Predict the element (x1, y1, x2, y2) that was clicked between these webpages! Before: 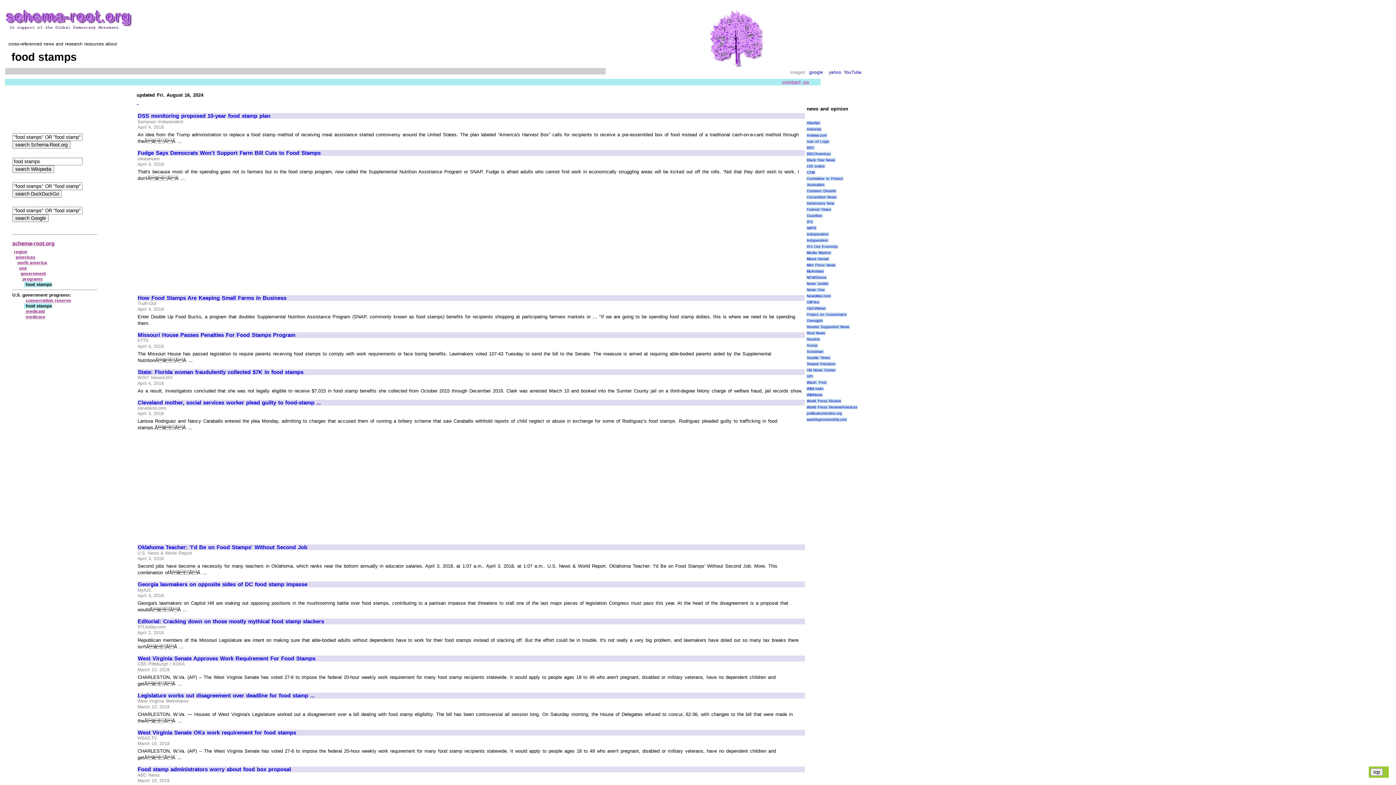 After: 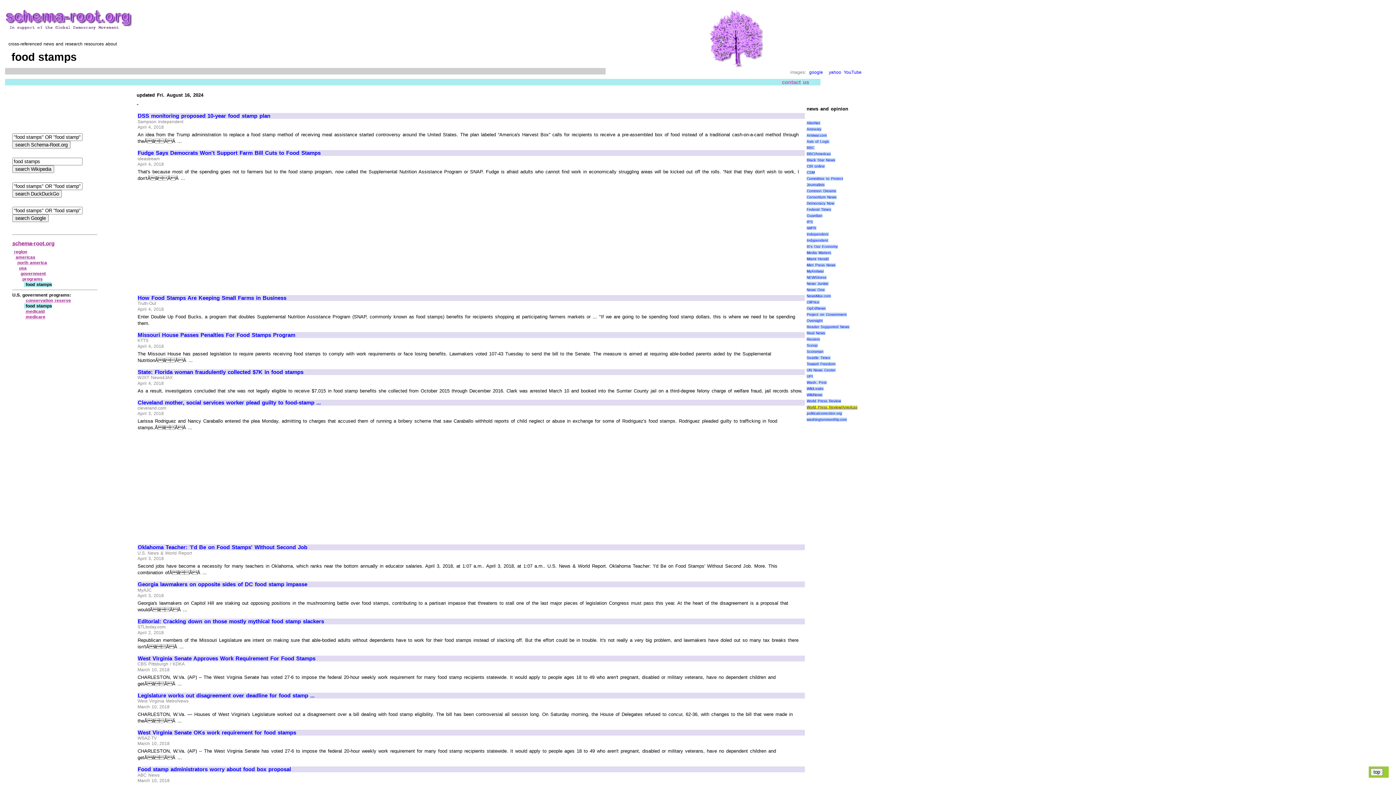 Action: label: World Press Review/Americas bbox: (806, 405, 857, 409)